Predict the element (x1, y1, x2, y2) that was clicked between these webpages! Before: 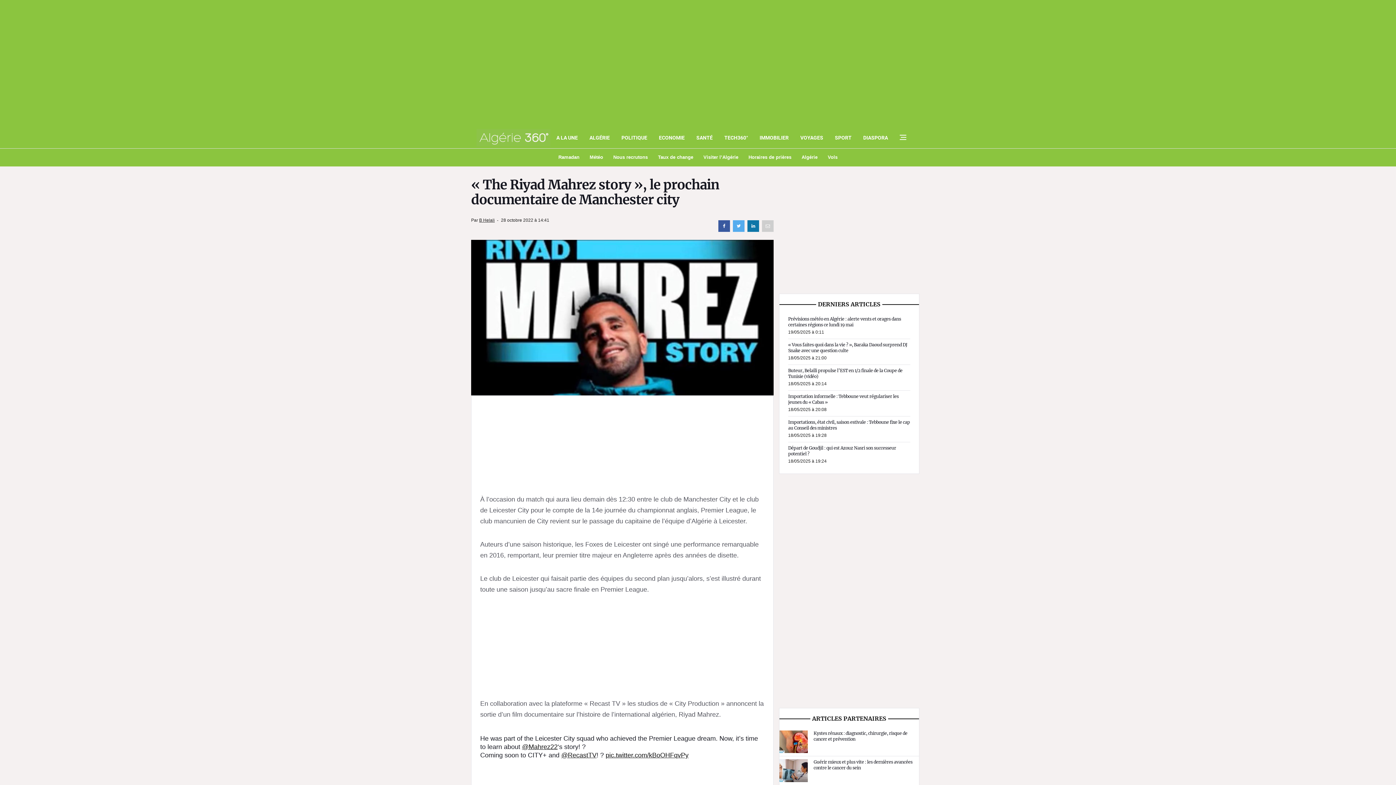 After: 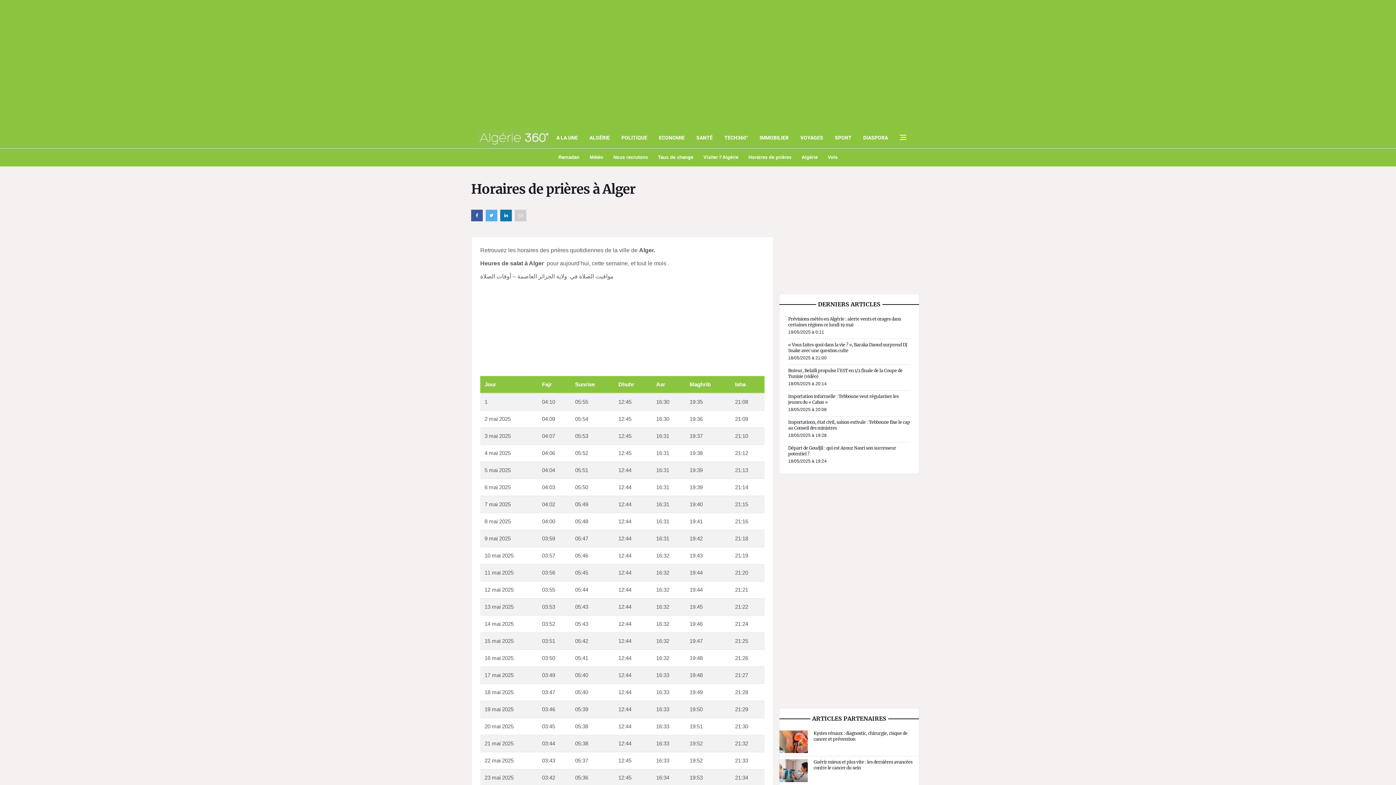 Action: bbox: (743, 154, 796, 160) label: Horaires de prières